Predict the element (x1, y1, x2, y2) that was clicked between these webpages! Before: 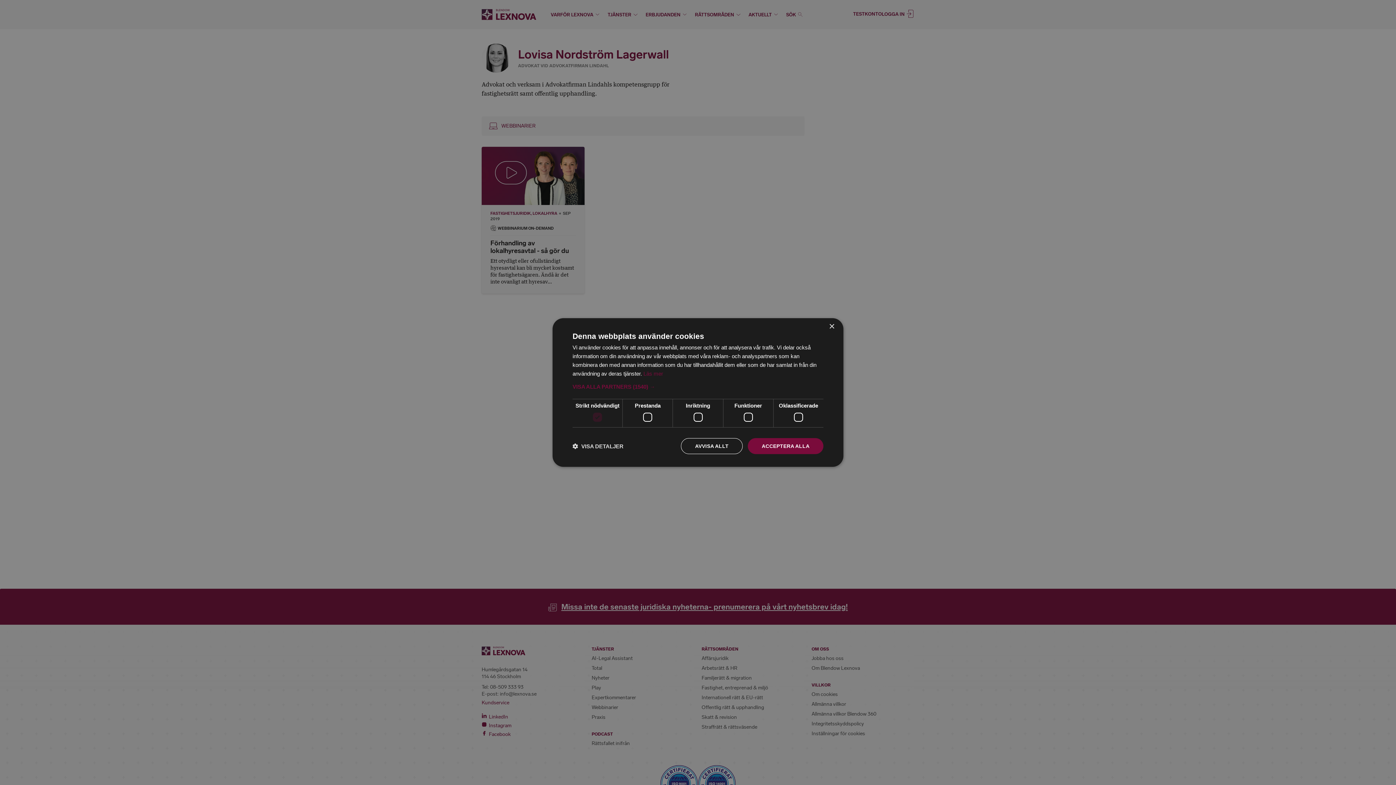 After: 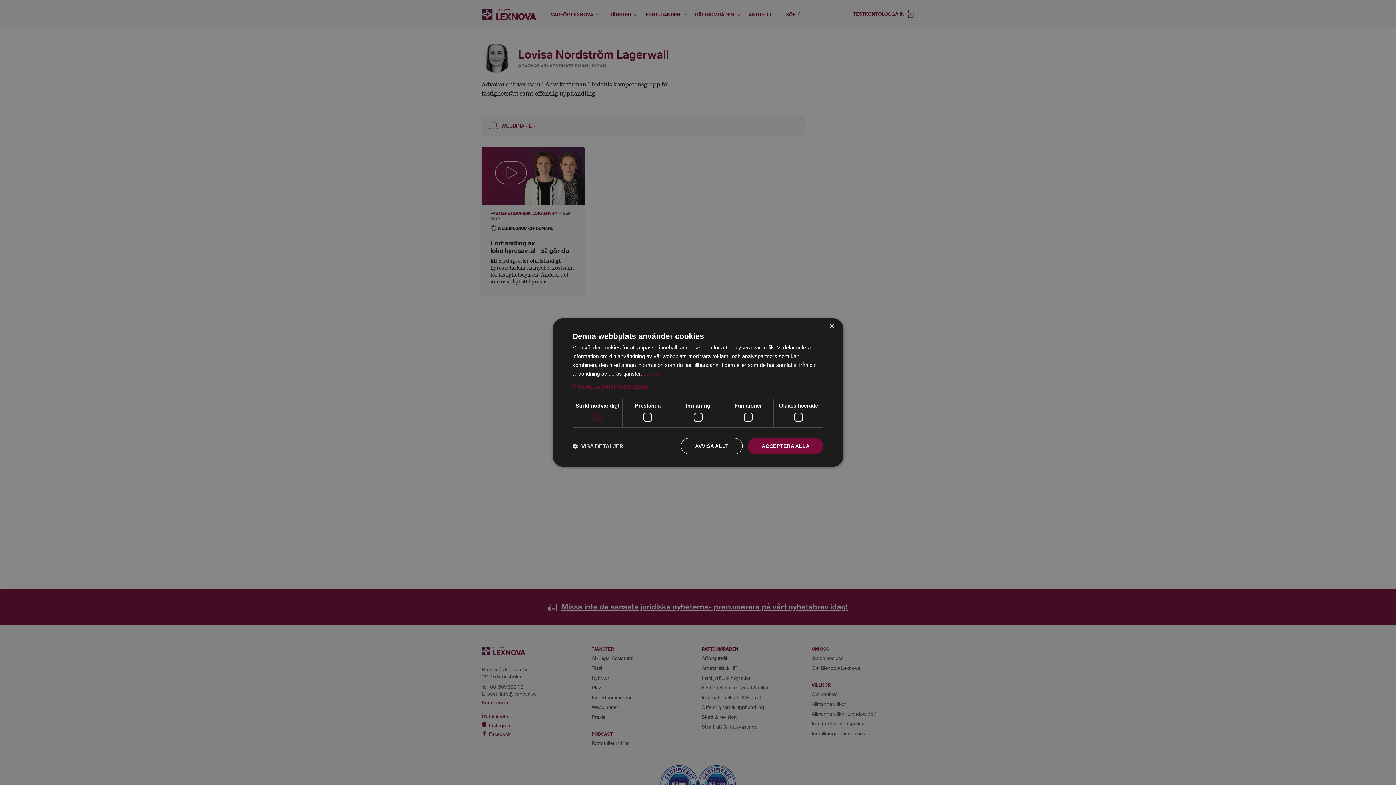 Action: bbox: (643, 370, 663, 376) label: Läs mer, opens a new window